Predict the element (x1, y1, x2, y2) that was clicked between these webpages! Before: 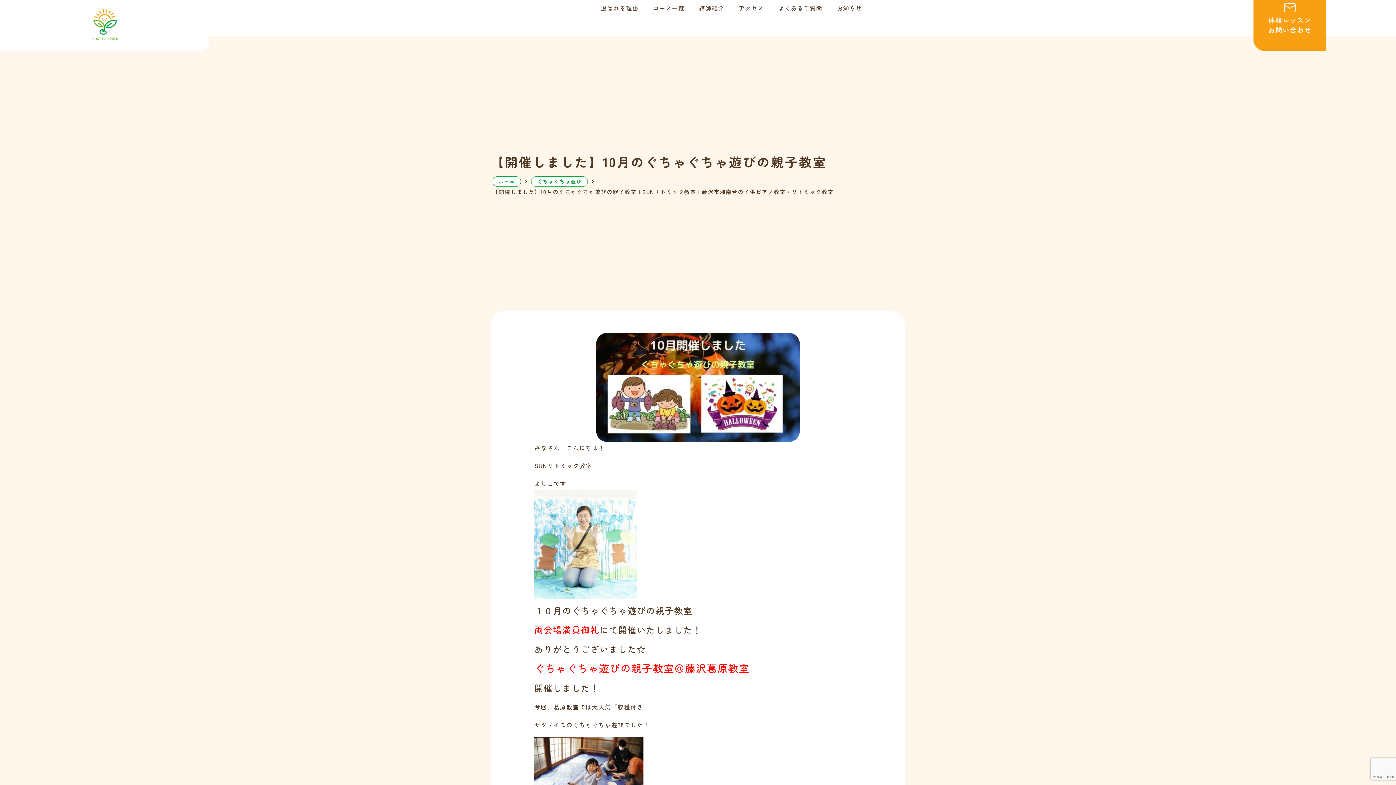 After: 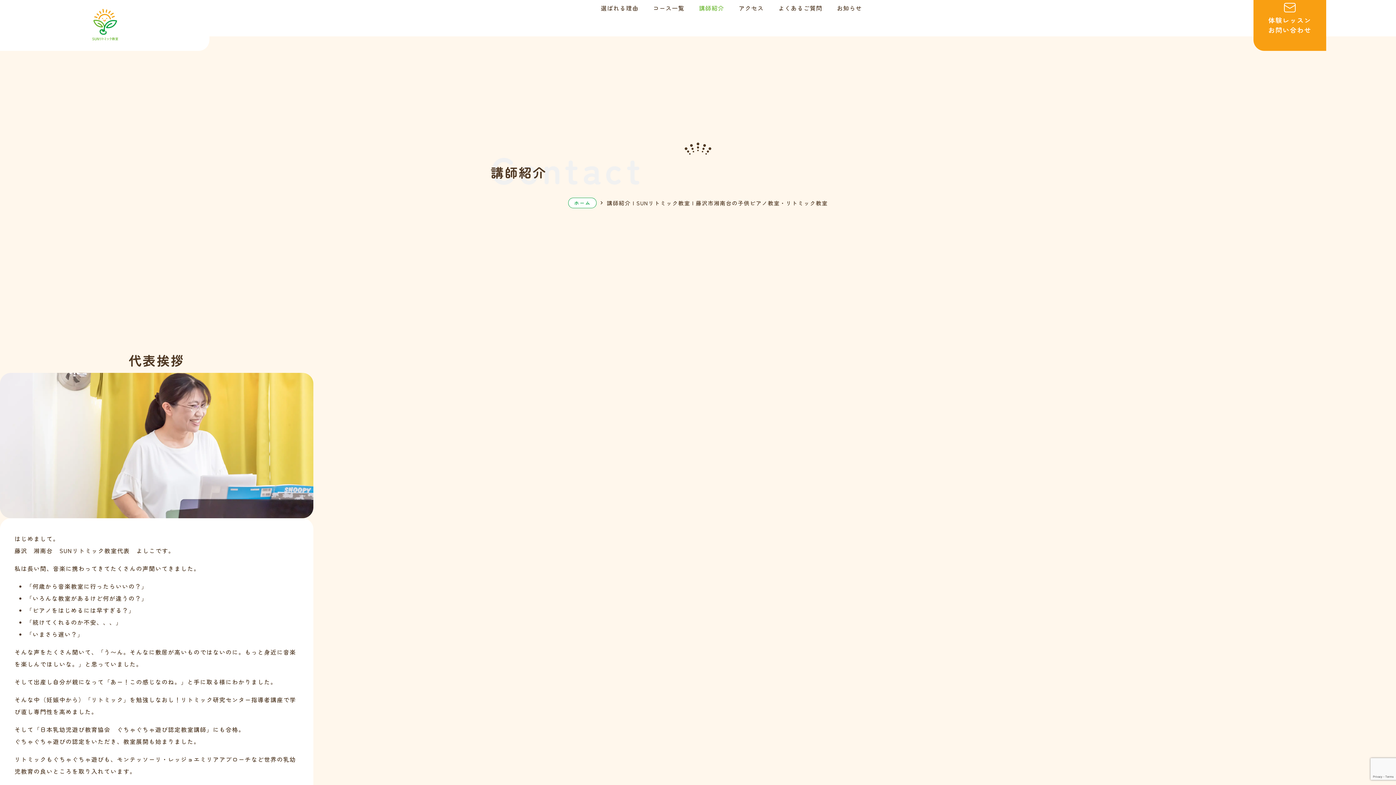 Action: bbox: (699, 3, 724, 12) label: 講師紹介